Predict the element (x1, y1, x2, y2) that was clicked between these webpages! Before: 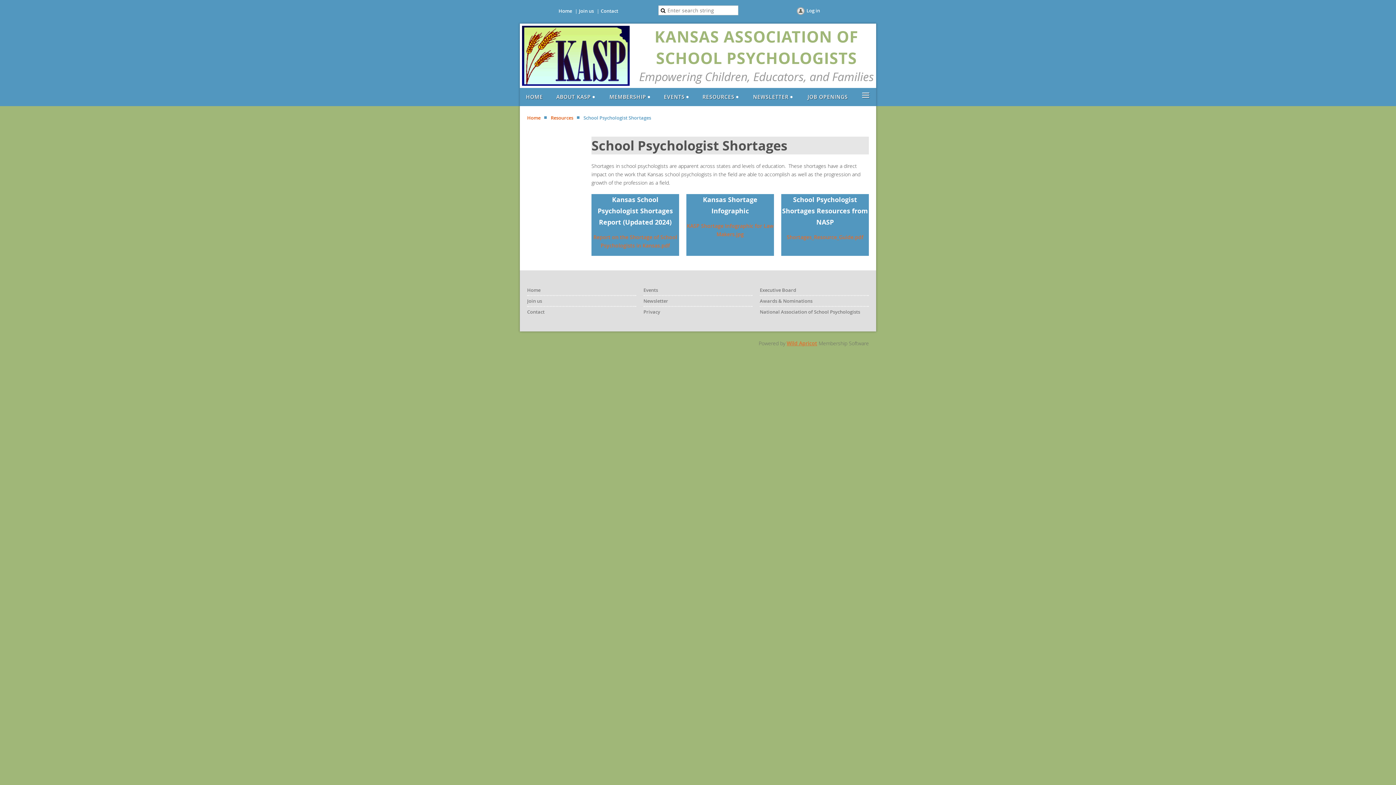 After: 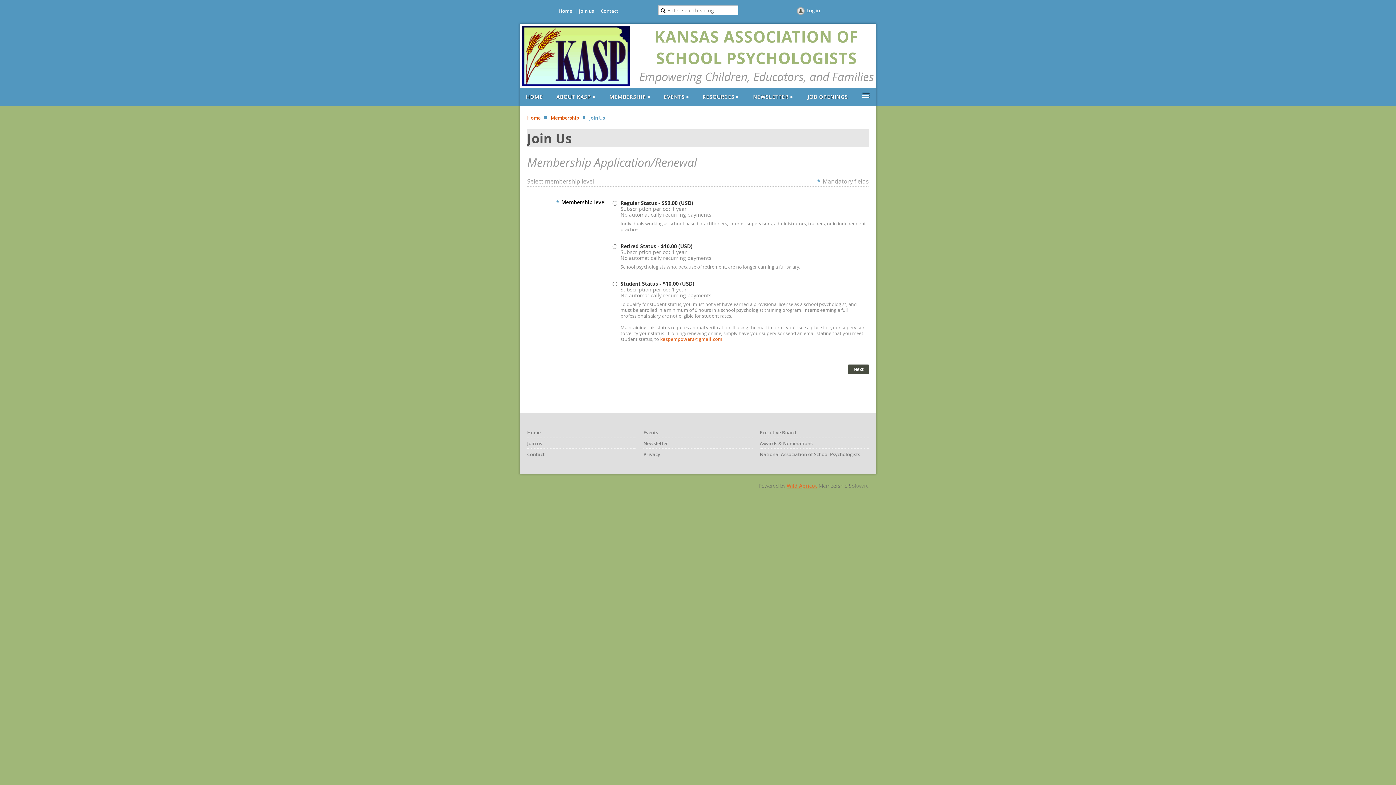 Action: bbox: (527, 297, 542, 304) label: Join us